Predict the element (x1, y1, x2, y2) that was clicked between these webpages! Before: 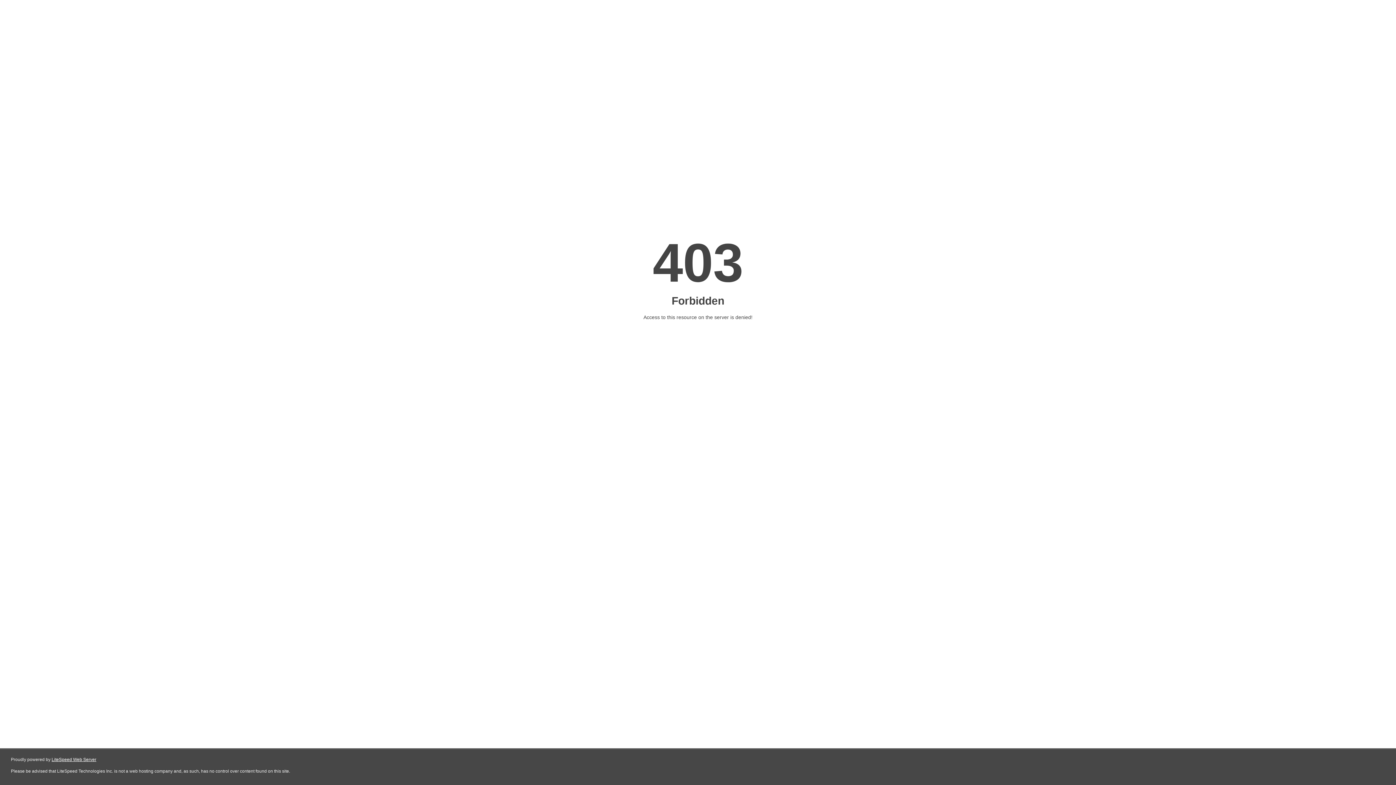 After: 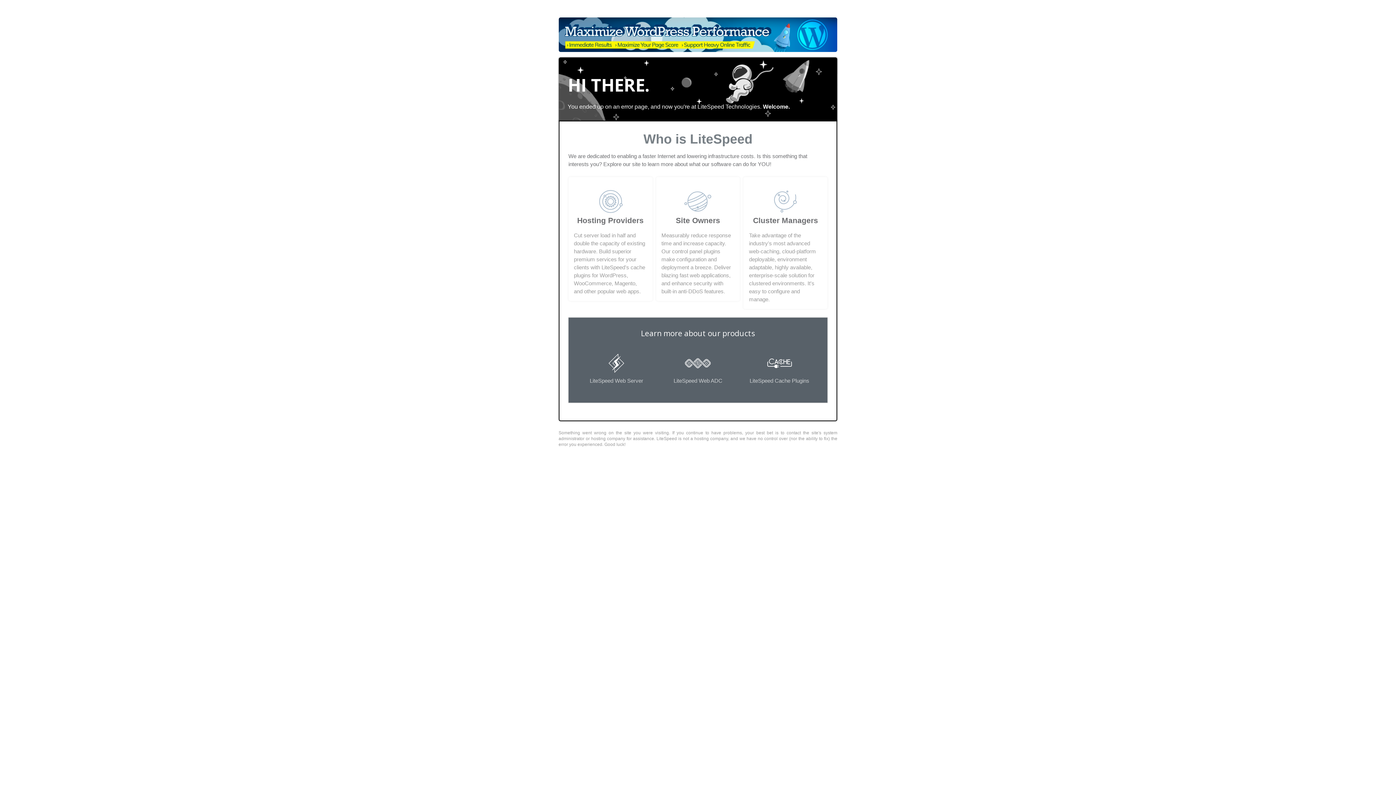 Action: label: LiteSpeed Web Server bbox: (51, 757, 96, 762)